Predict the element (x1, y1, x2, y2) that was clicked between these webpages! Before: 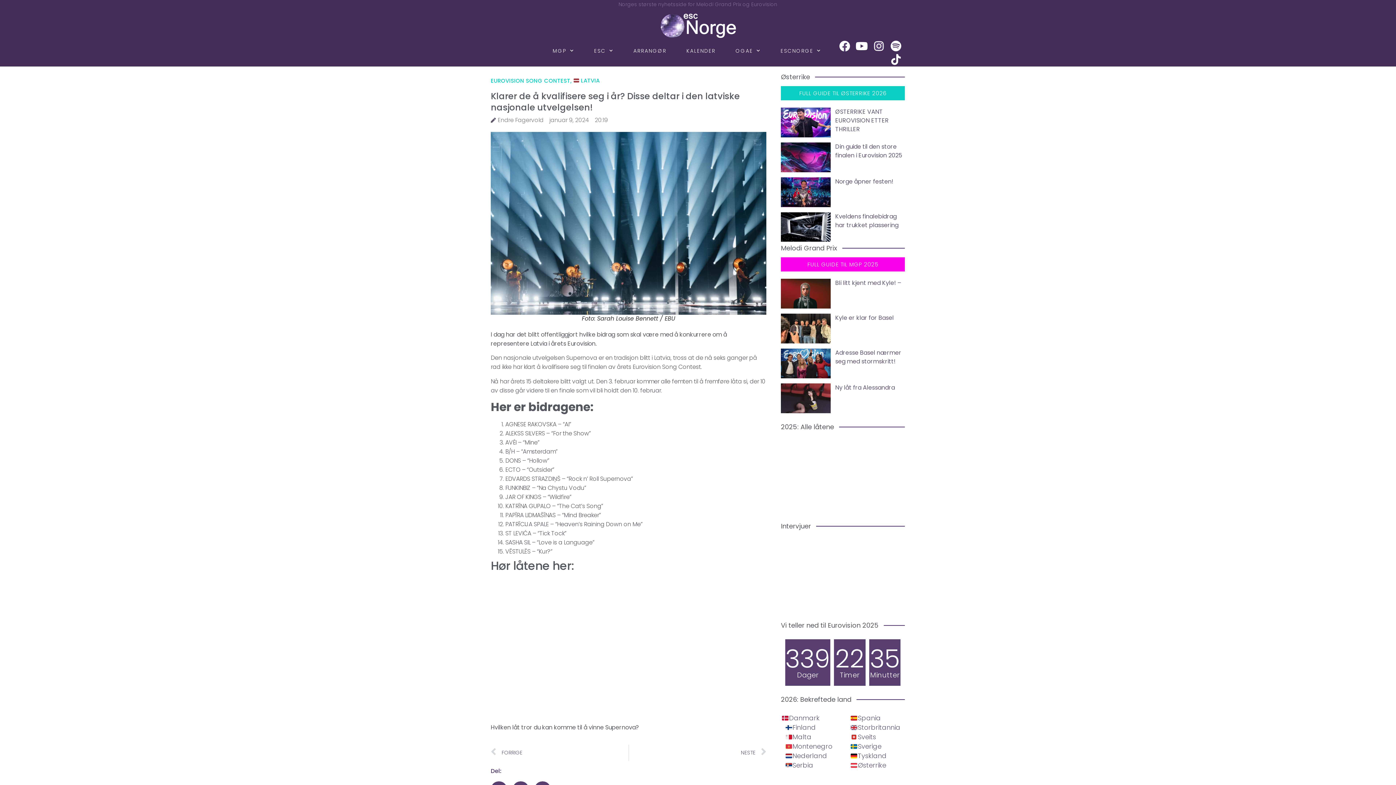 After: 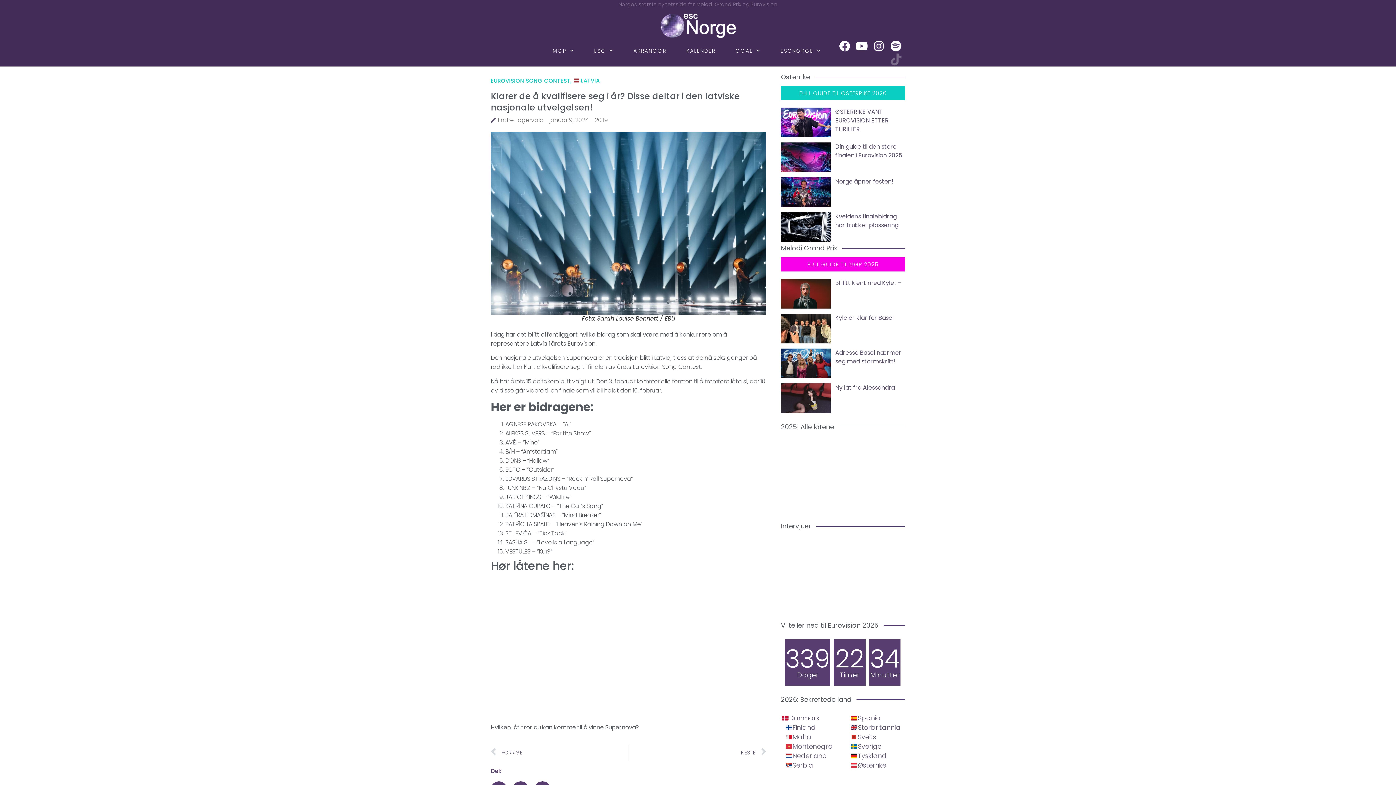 Action: label: Tiktok bbox: (890, 54, 901, 64)